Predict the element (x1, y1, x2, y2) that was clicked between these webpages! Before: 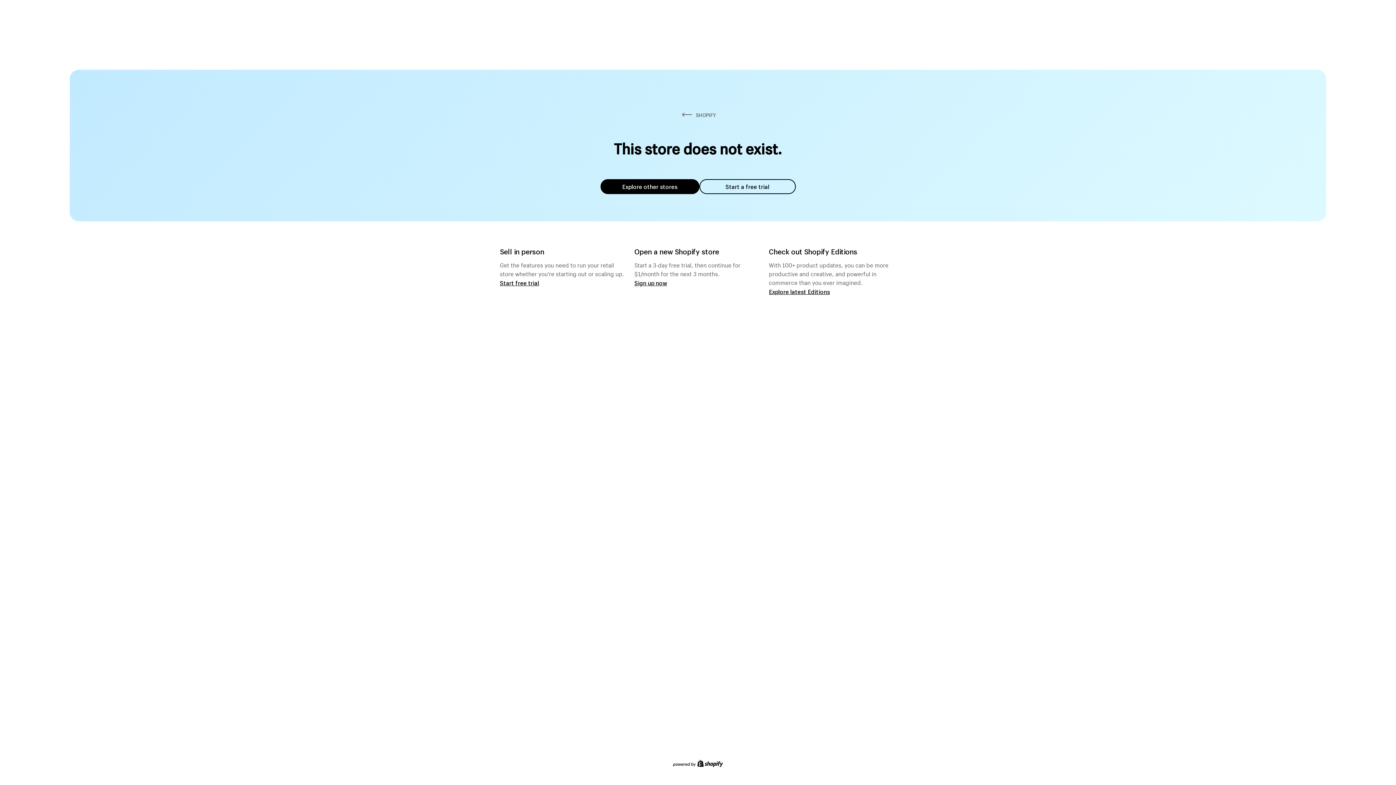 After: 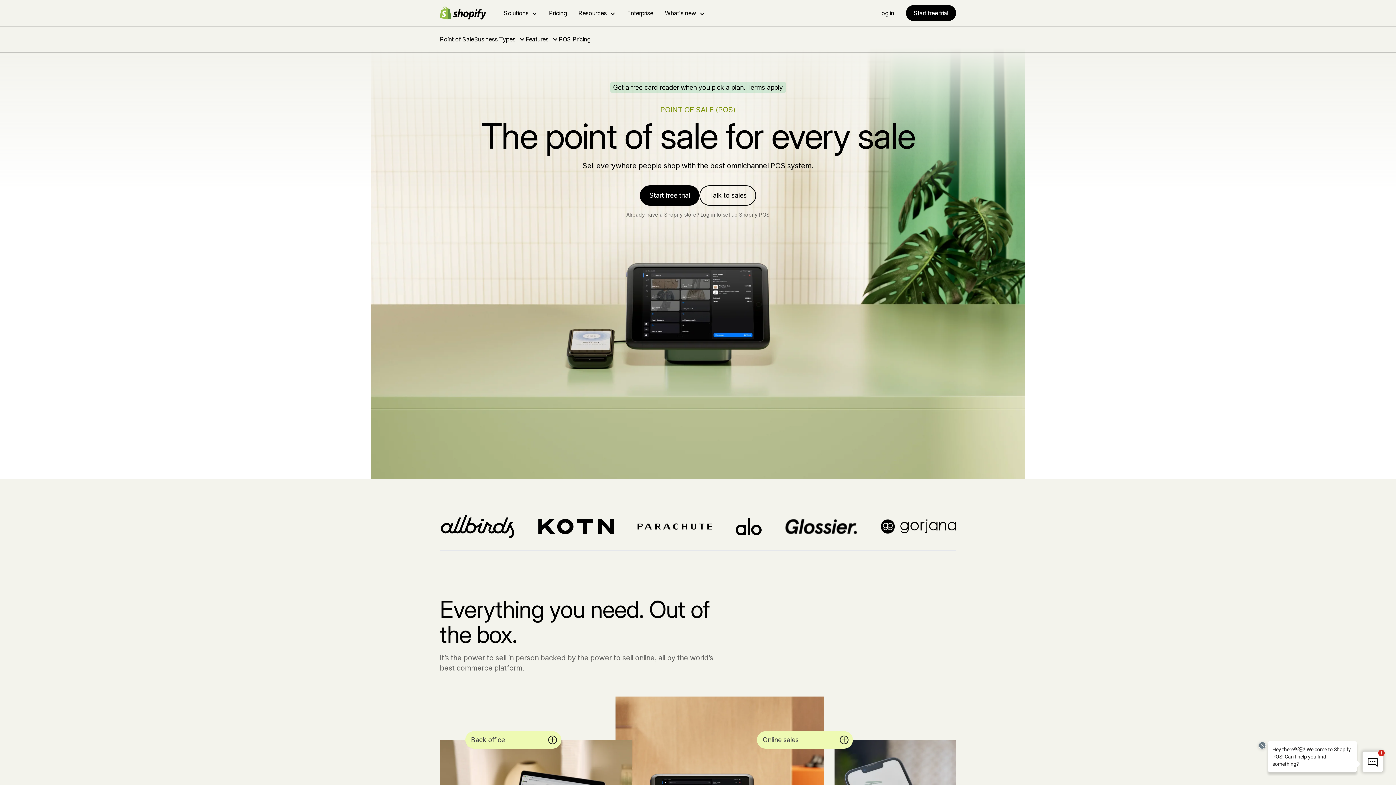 Action: bbox: (500, 279, 539, 286) label: Start free trial